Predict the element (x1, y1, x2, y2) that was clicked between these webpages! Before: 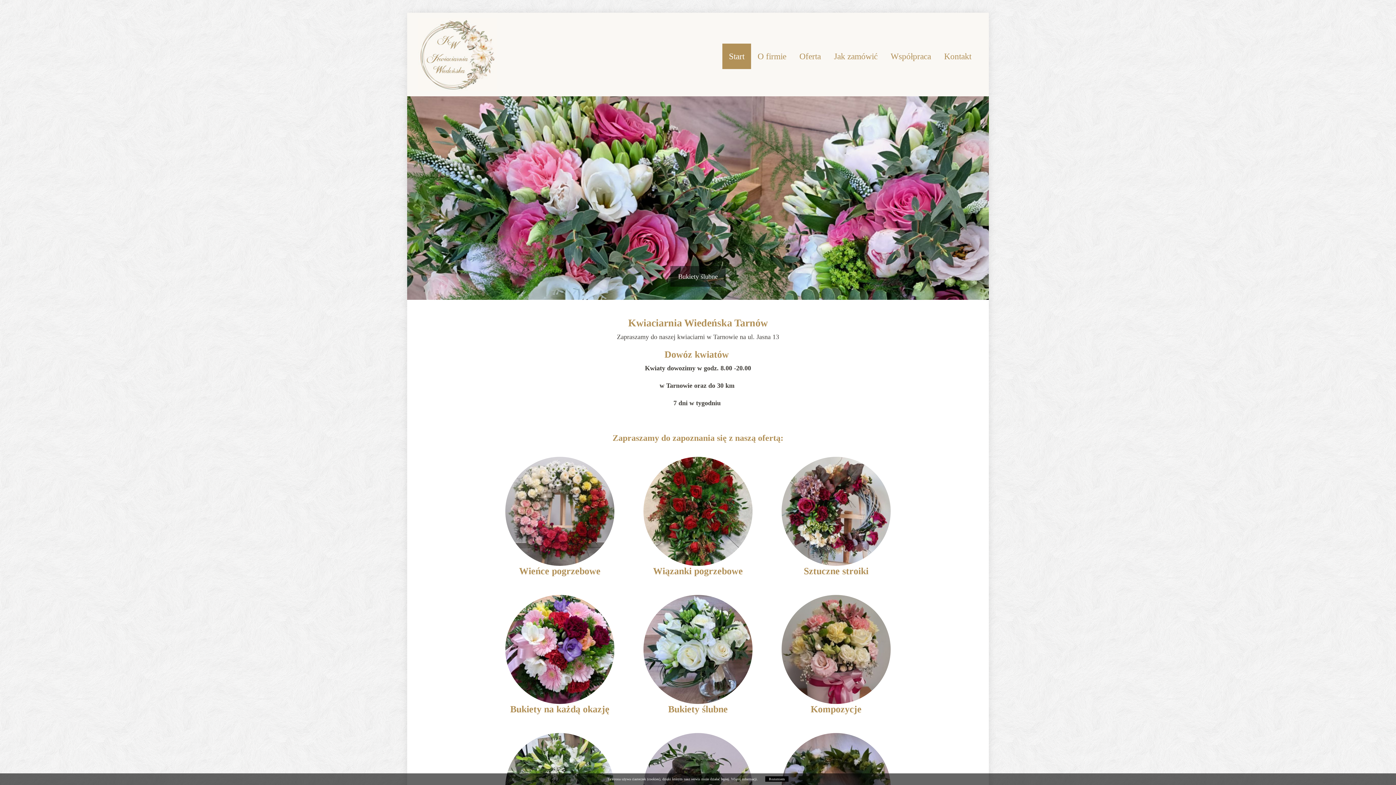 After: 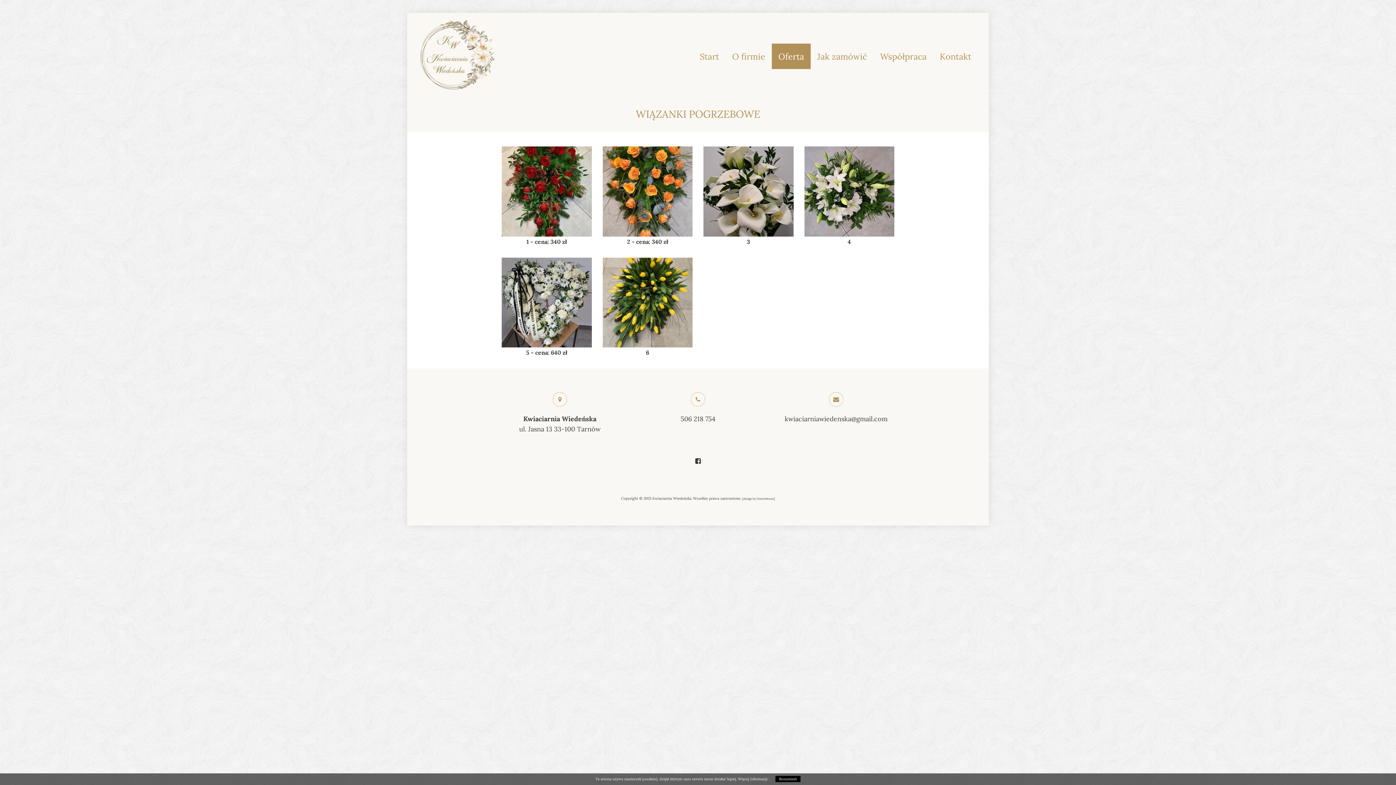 Action: bbox: (643, 507, 752, 514)